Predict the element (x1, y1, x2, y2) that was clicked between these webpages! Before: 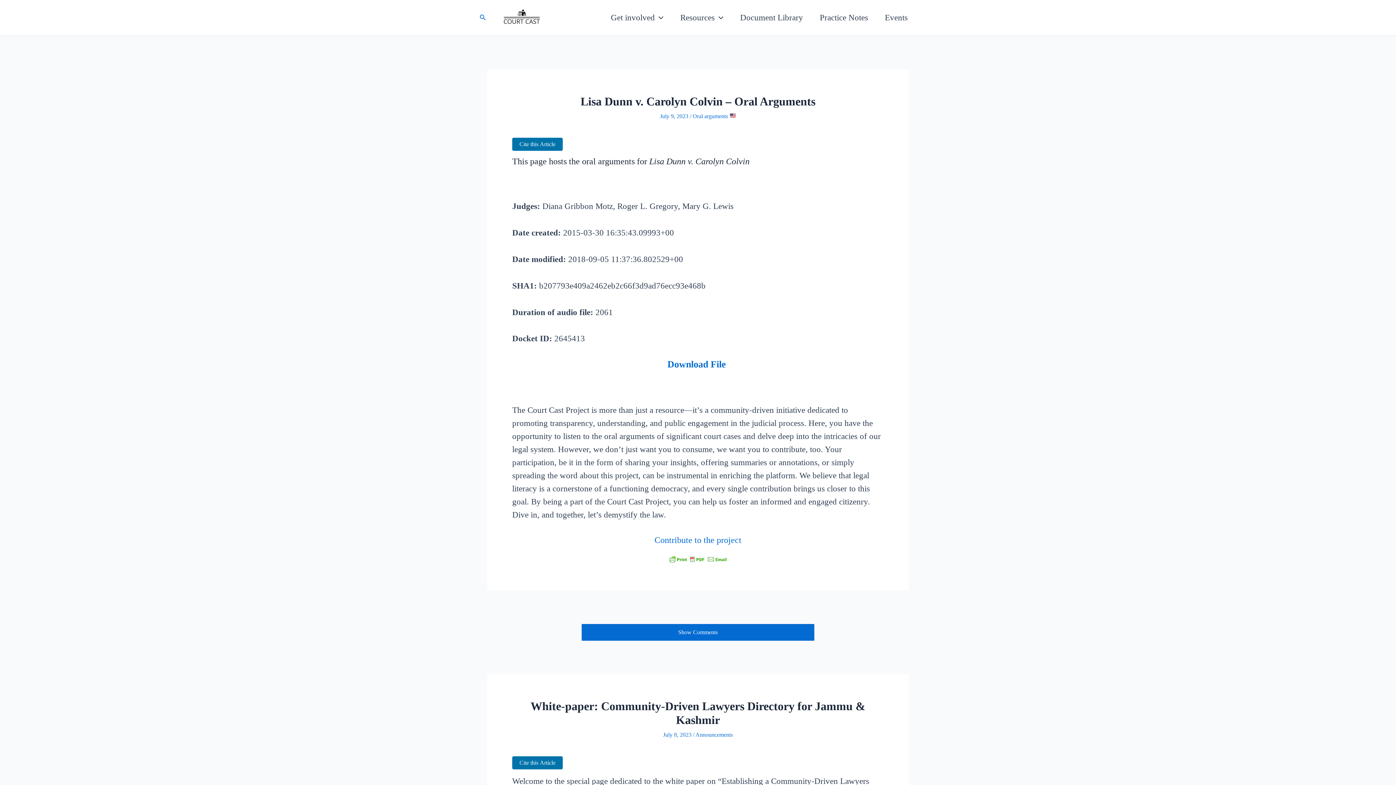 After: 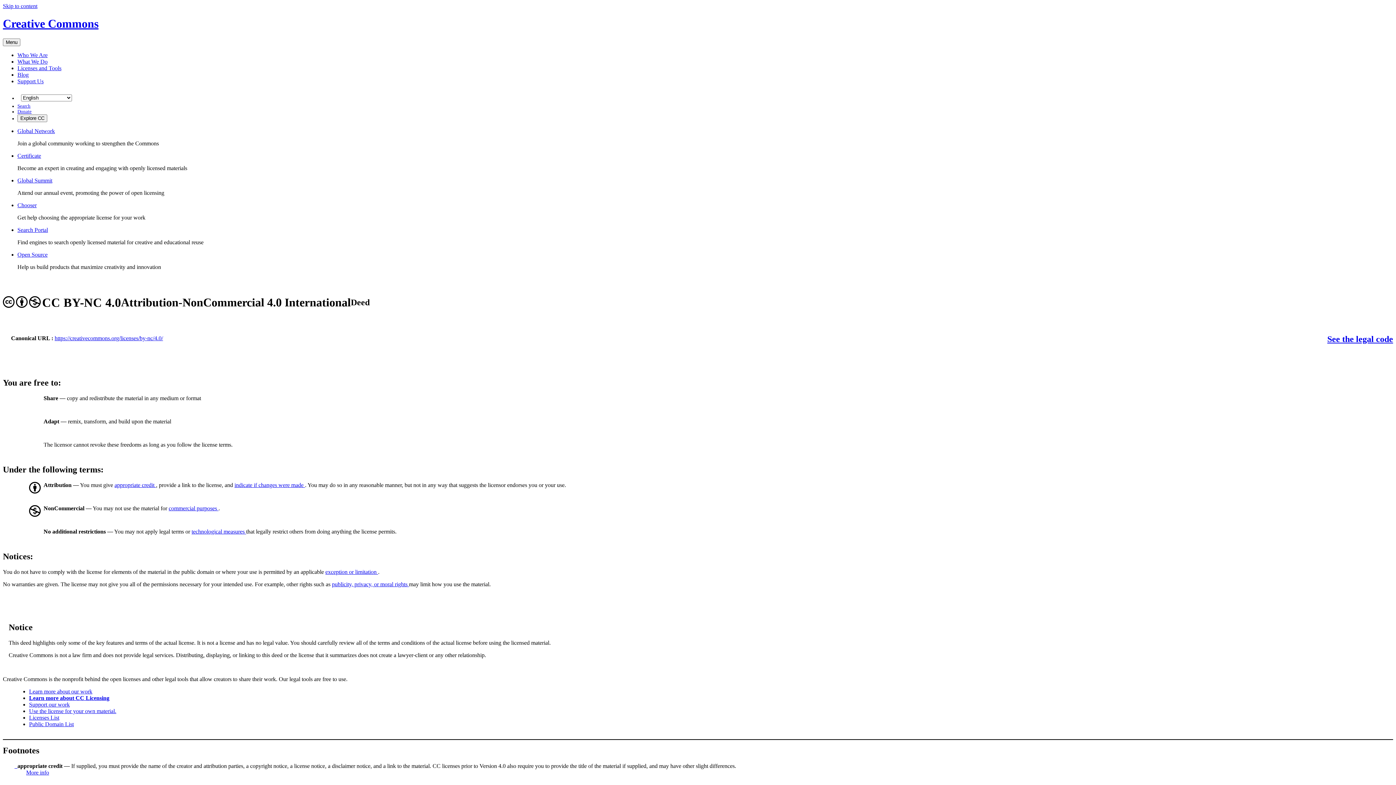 Action: bbox: (682, 729, 714, 735)